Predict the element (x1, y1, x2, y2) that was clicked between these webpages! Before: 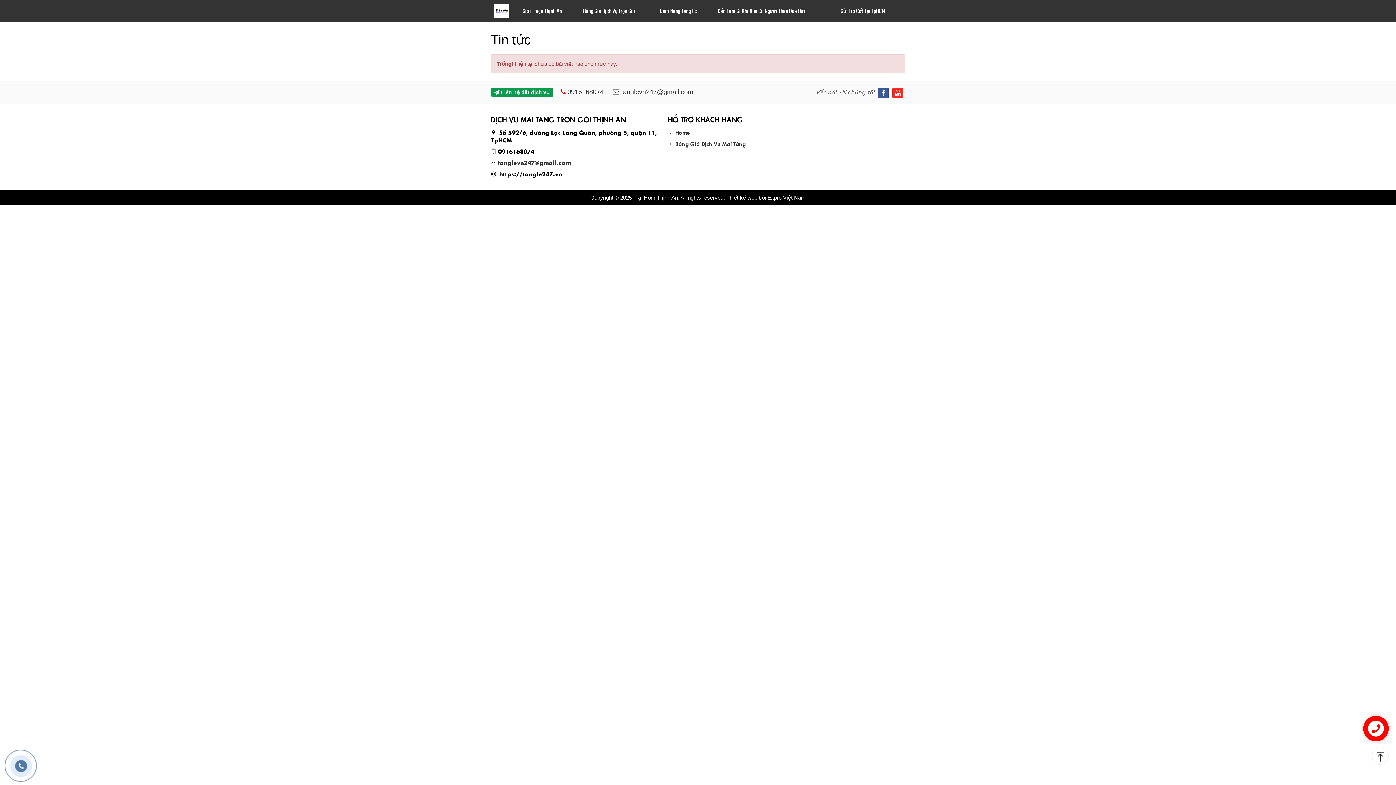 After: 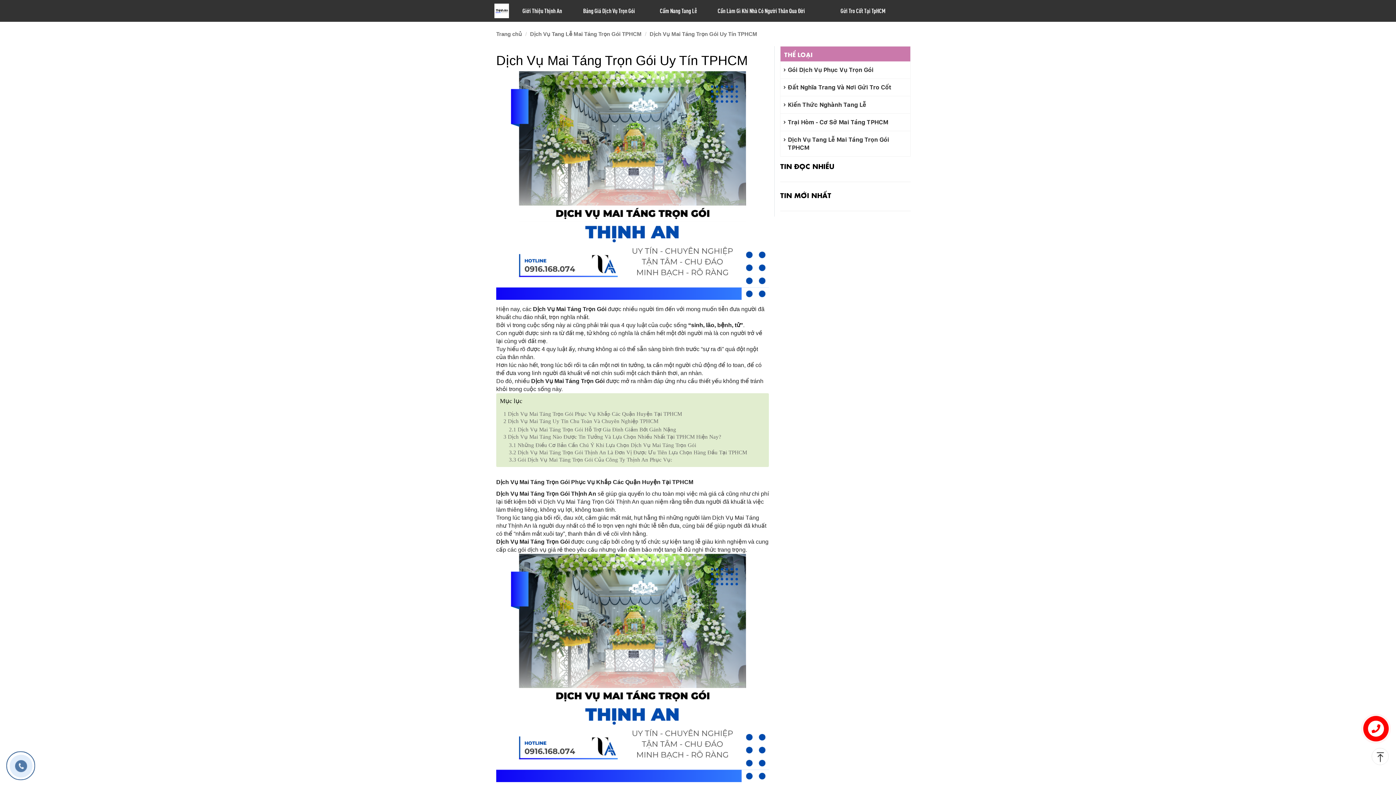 Action: bbox: (518, 2, 579, 18) label: Giới Thiệu Thịnh An